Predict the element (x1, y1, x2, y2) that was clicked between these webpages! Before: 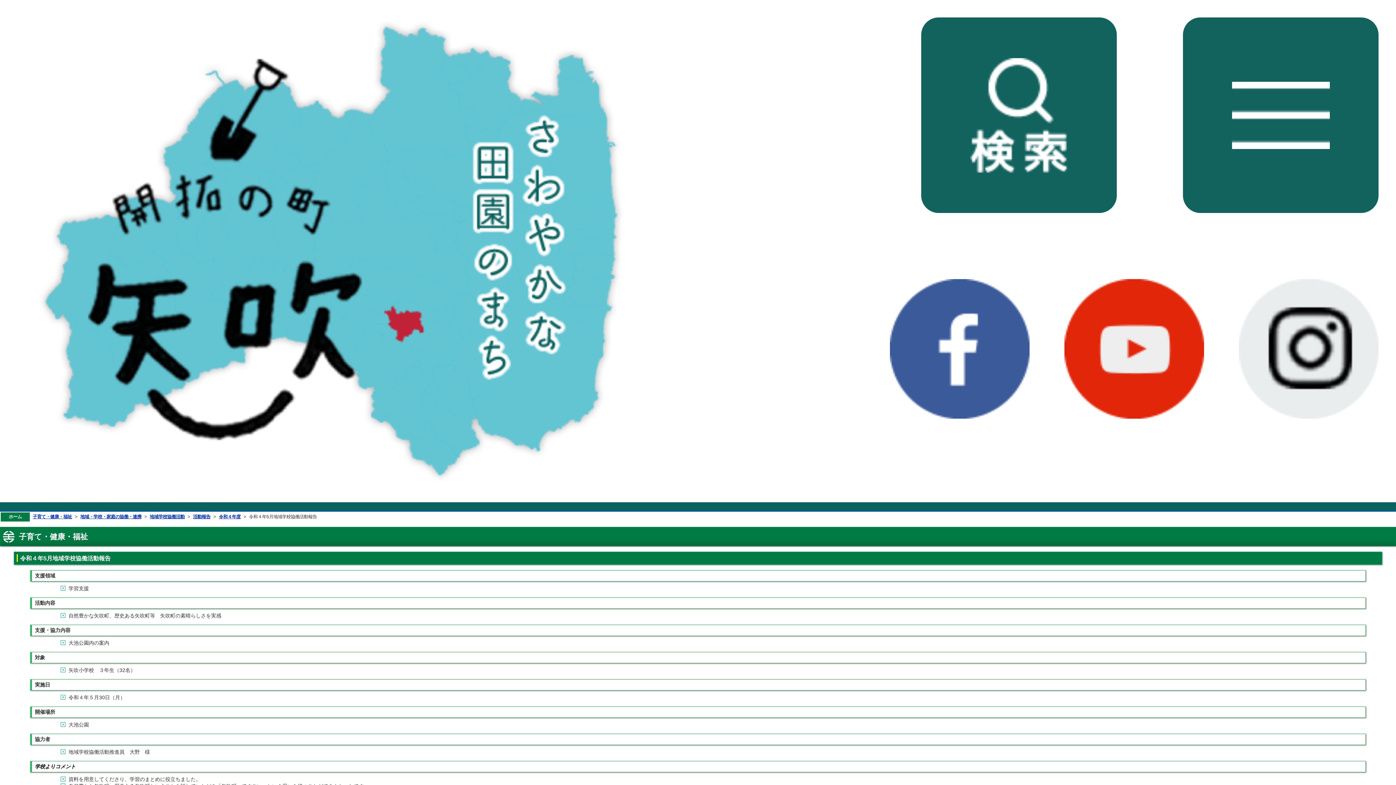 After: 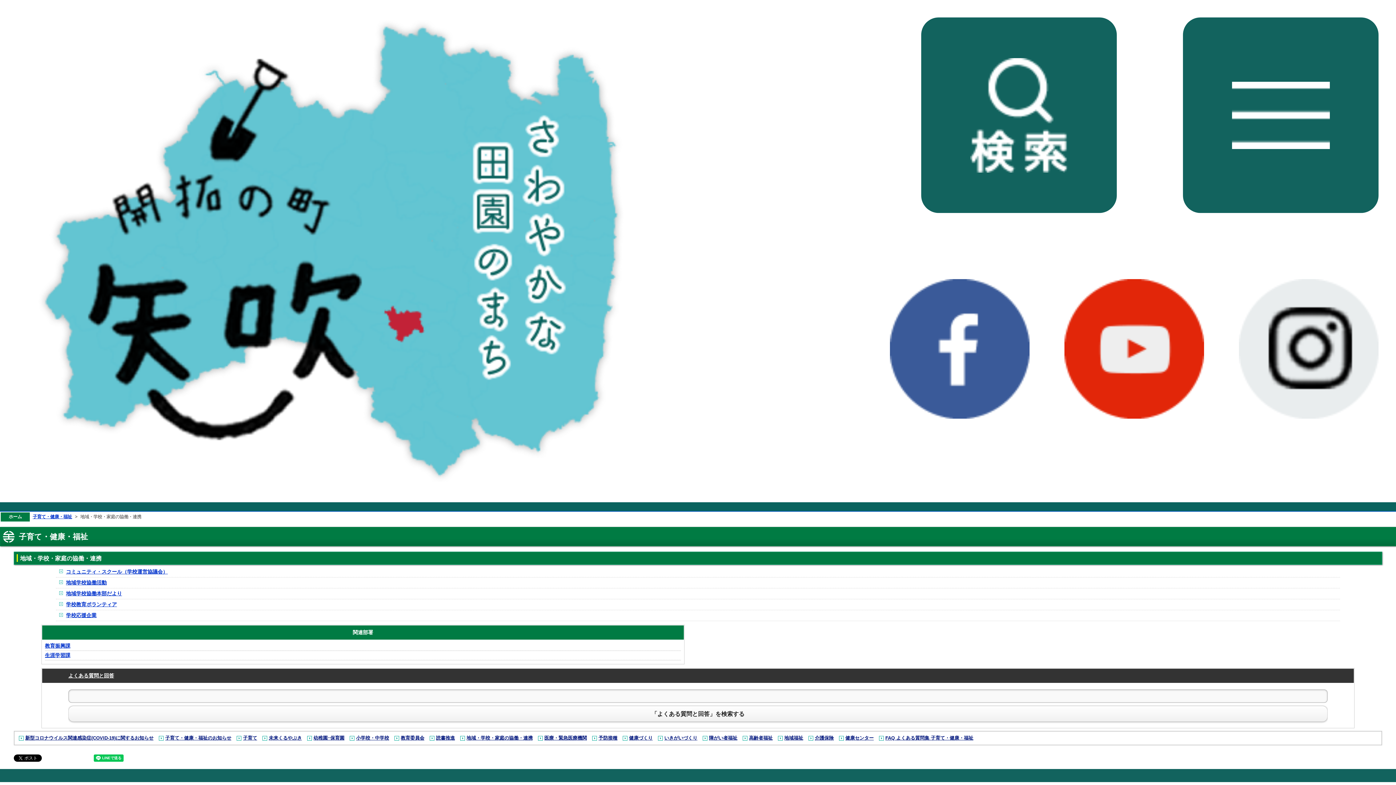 Action: bbox: (80, 512, 141, 521) label: 地域・学校・家庭の協働・連携